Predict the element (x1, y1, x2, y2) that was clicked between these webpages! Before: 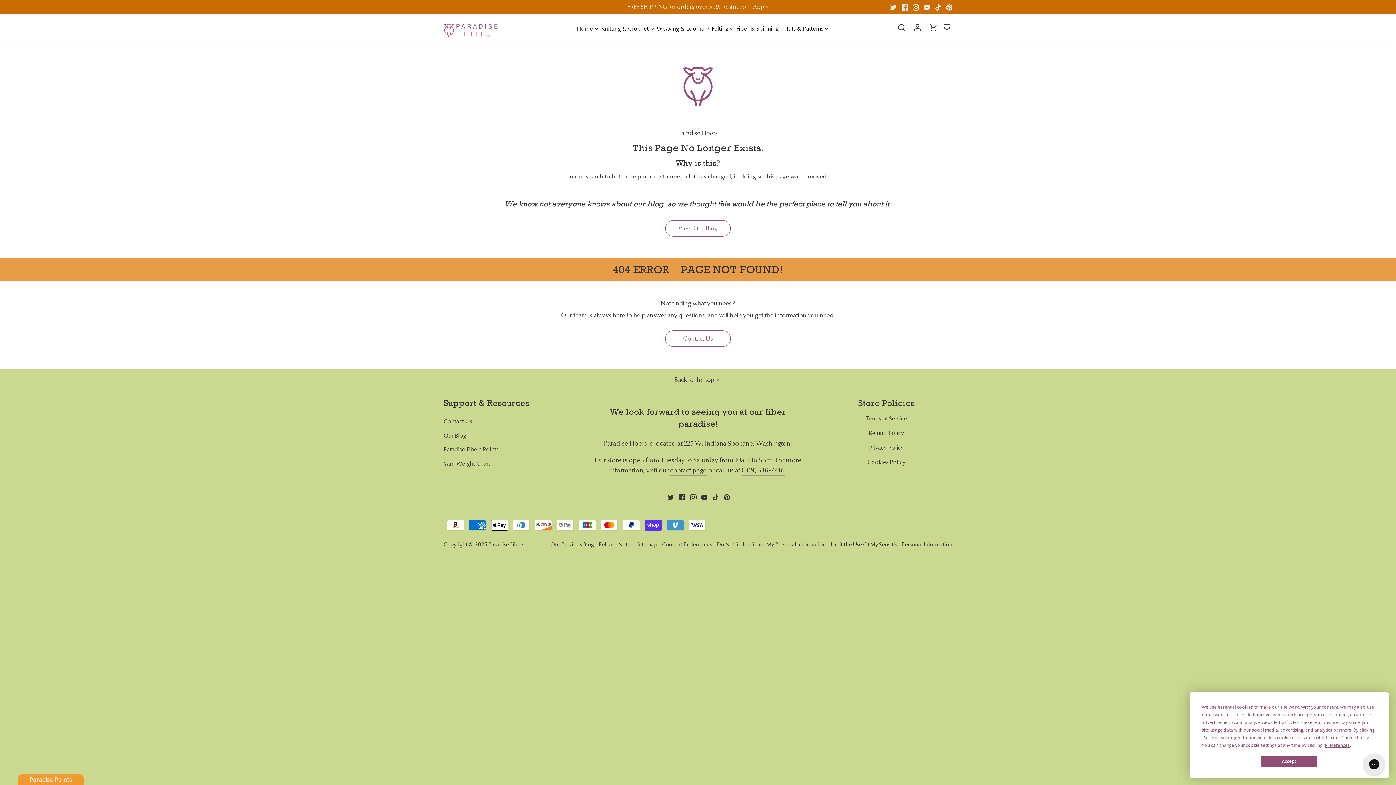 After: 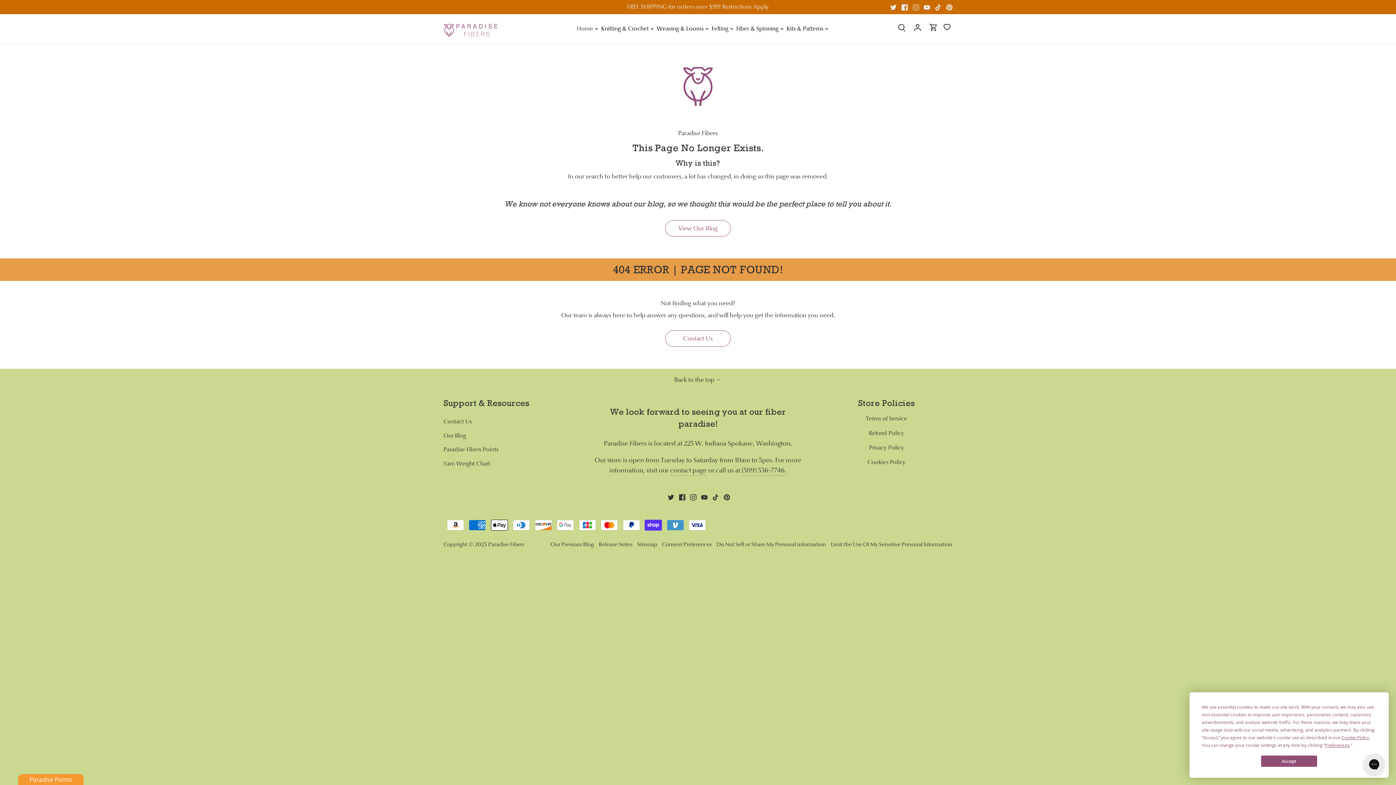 Action: bbox: (912, 2, 919, 11) label: Instagram